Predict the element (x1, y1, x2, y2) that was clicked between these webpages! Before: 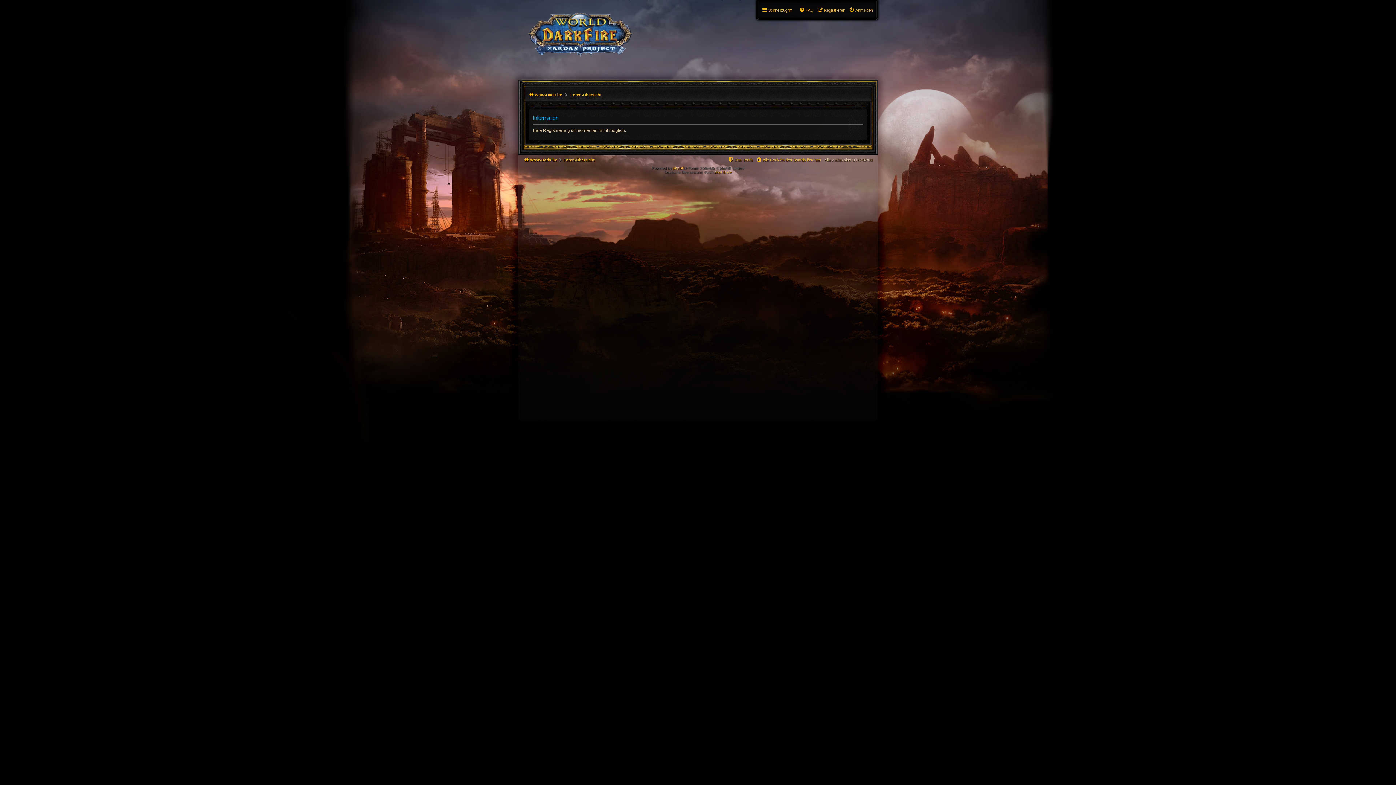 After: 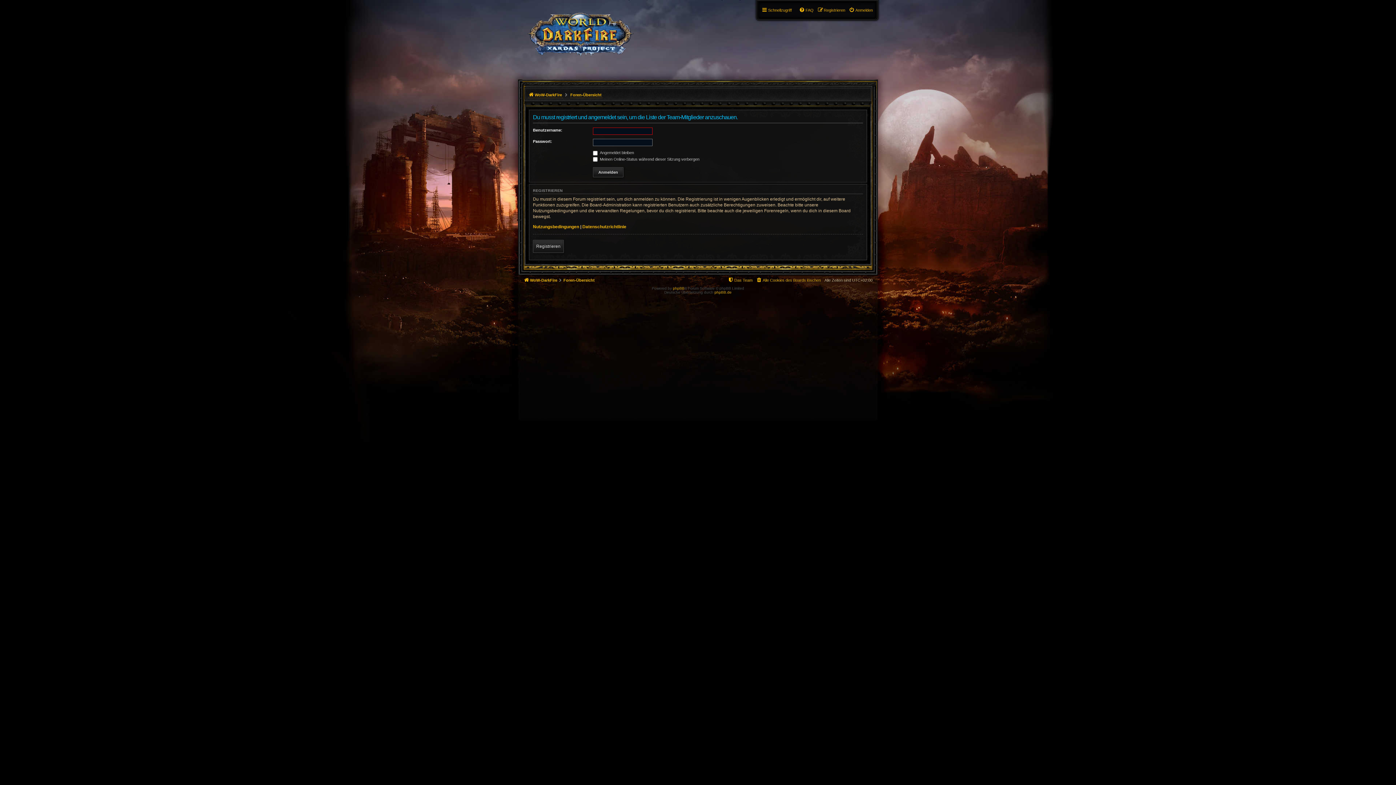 Action: label: Das Team bbox: (728, 155, 752, 164)